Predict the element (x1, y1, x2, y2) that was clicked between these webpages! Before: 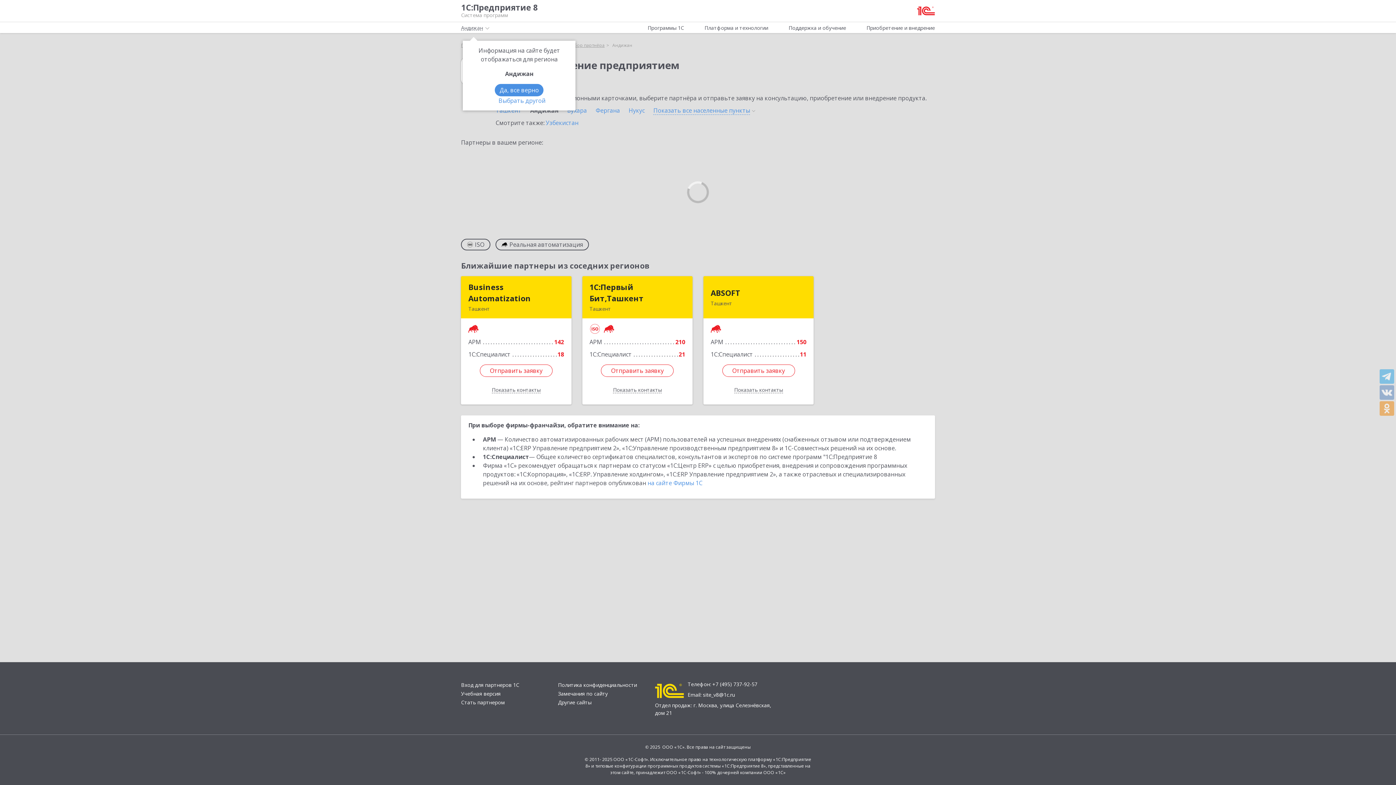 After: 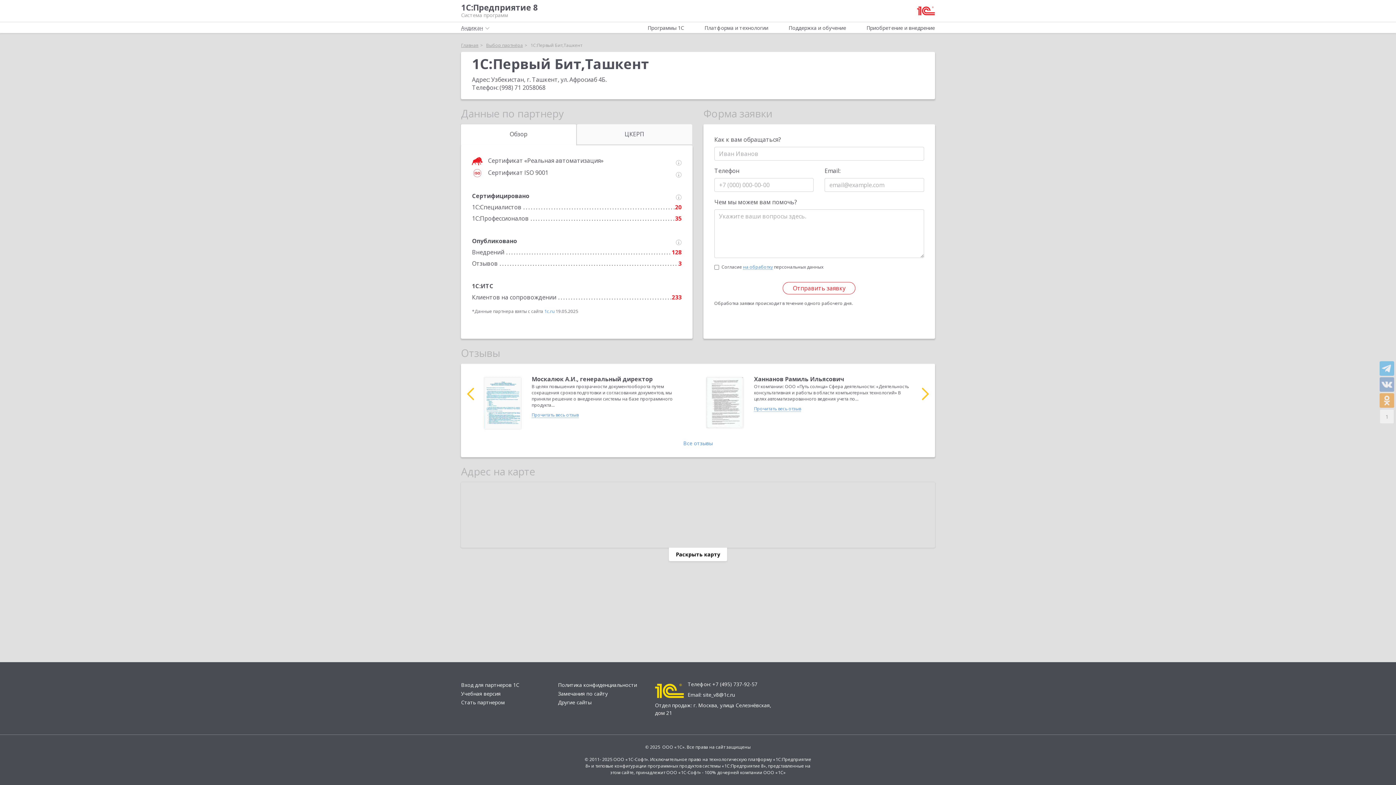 Action: label: 1C:Первый Бит,Ташкент bbox: (589, 281, 685, 304)